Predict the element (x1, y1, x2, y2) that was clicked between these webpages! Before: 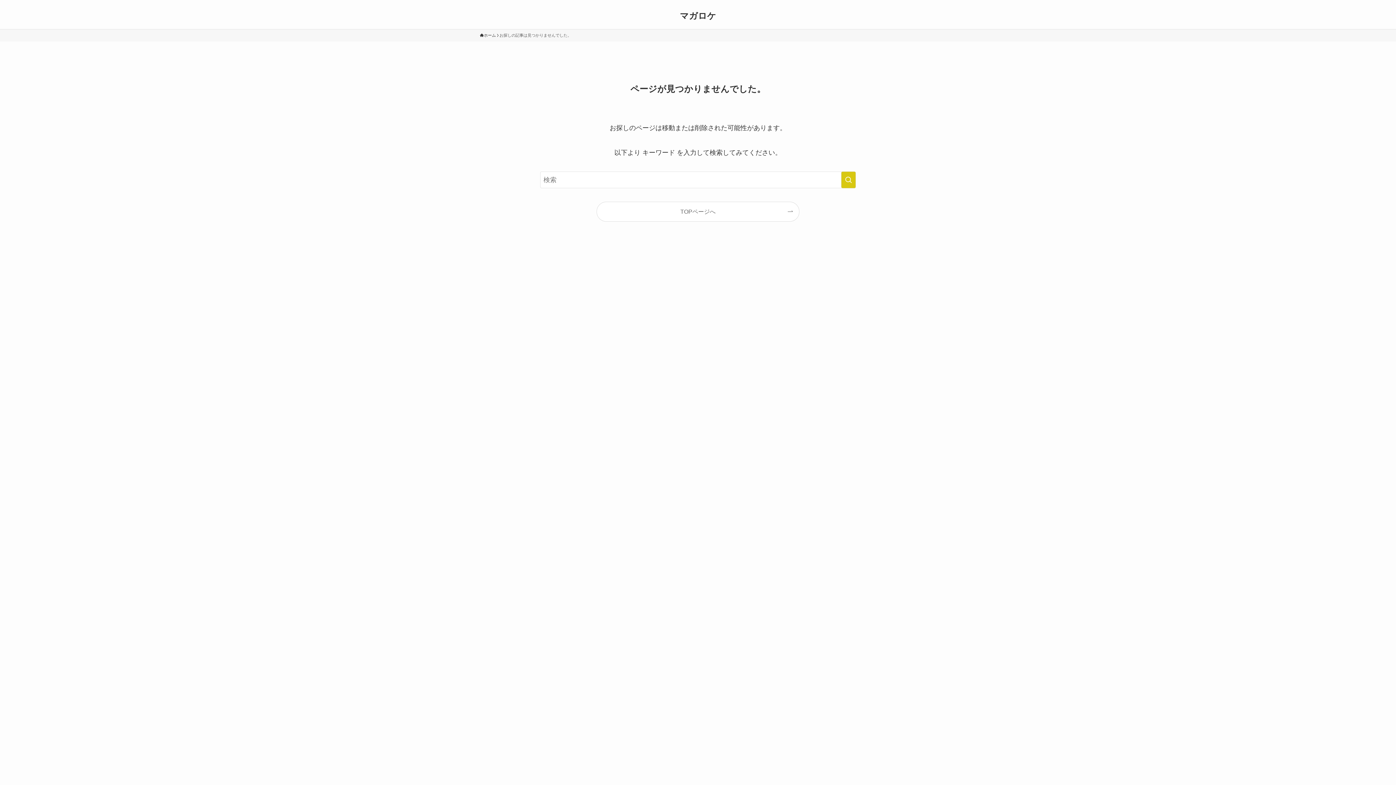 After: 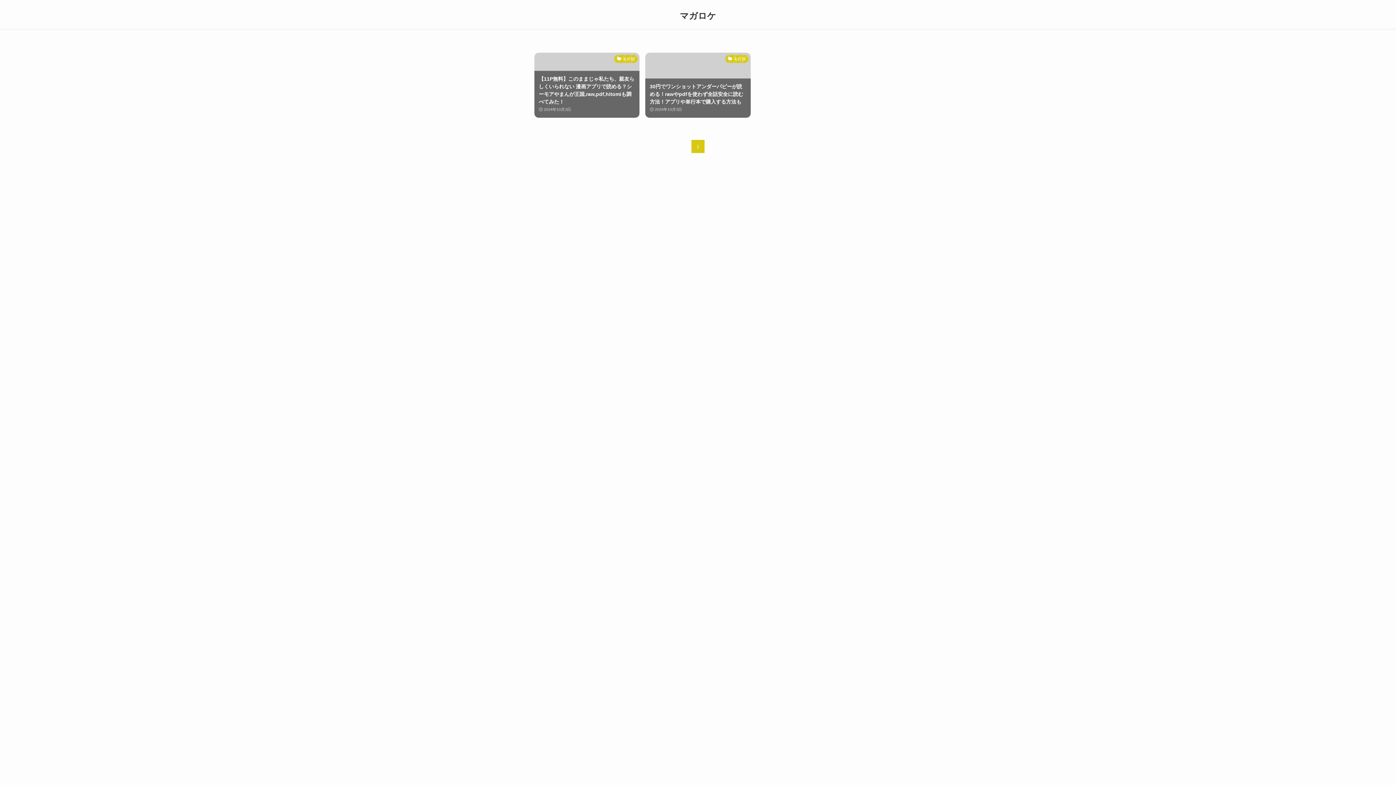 Action: bbox: (680, 11, 716, 20) label: マガロケ